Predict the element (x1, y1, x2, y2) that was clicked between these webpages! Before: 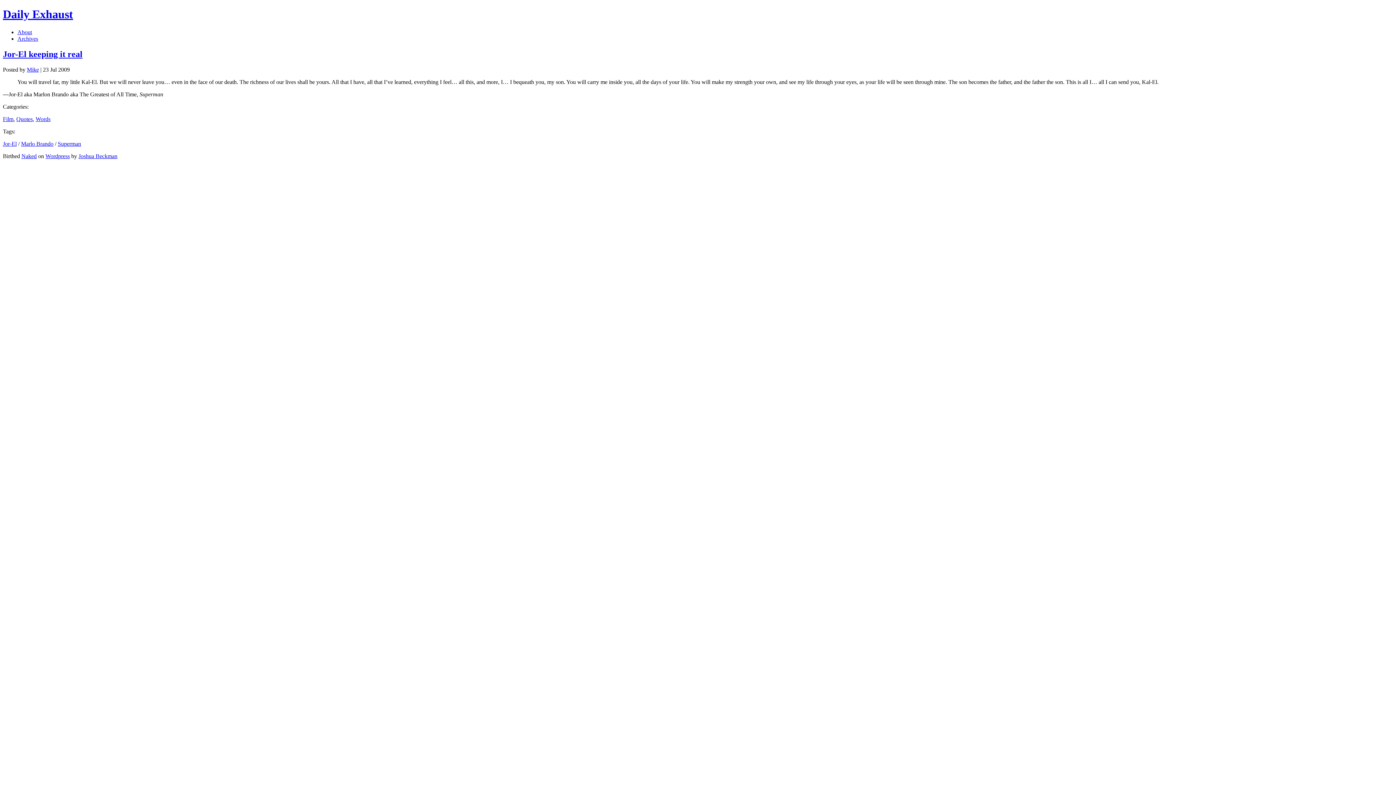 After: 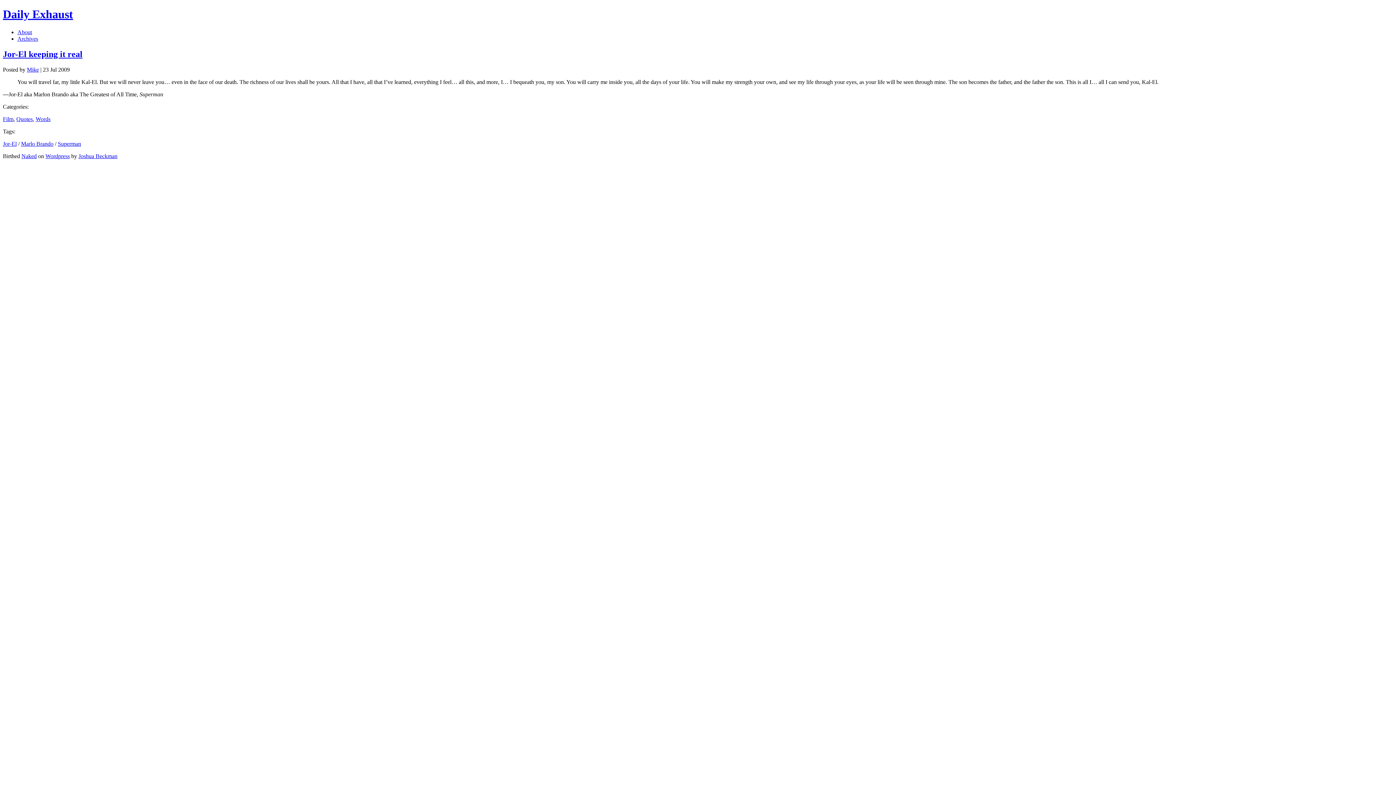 Action: label: Jor-El bbox: (2, 140, 16, 146)